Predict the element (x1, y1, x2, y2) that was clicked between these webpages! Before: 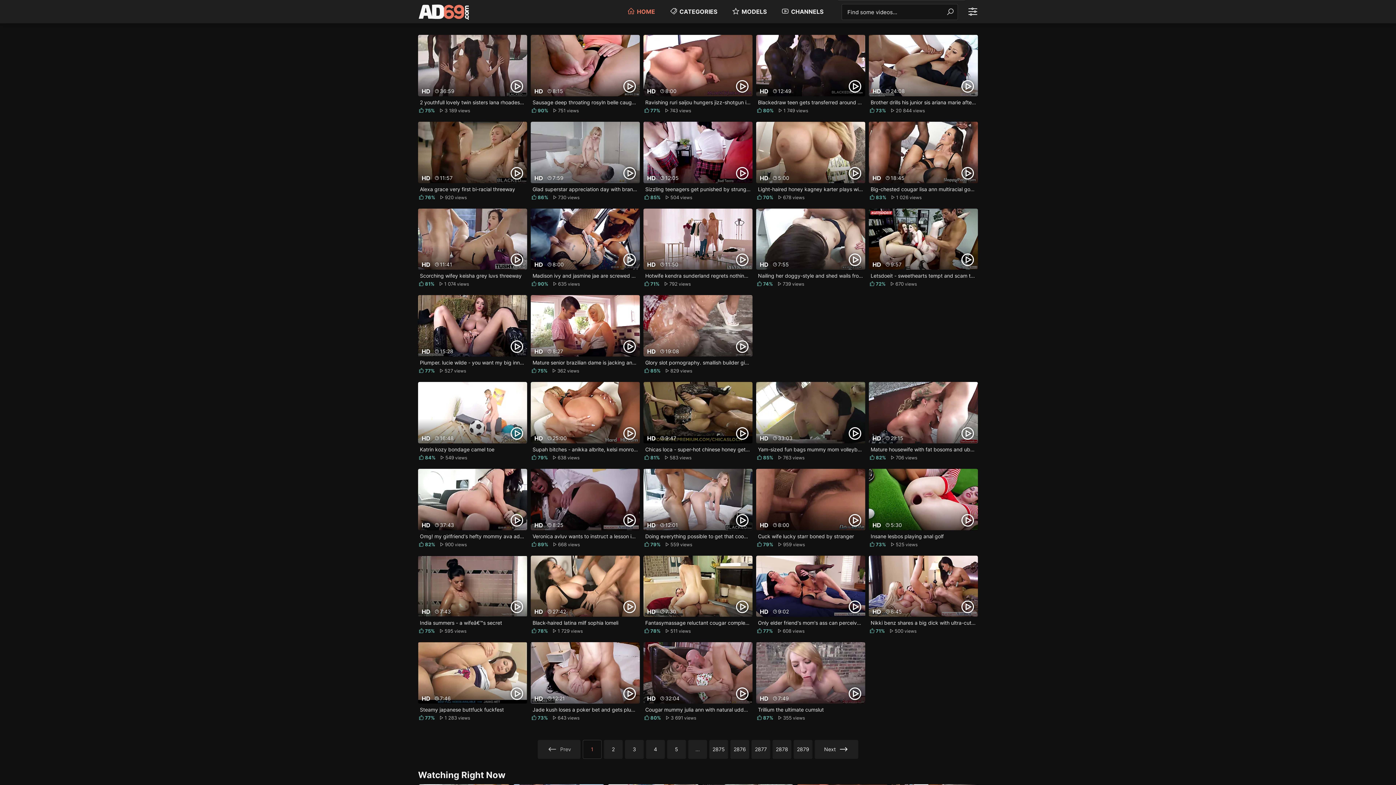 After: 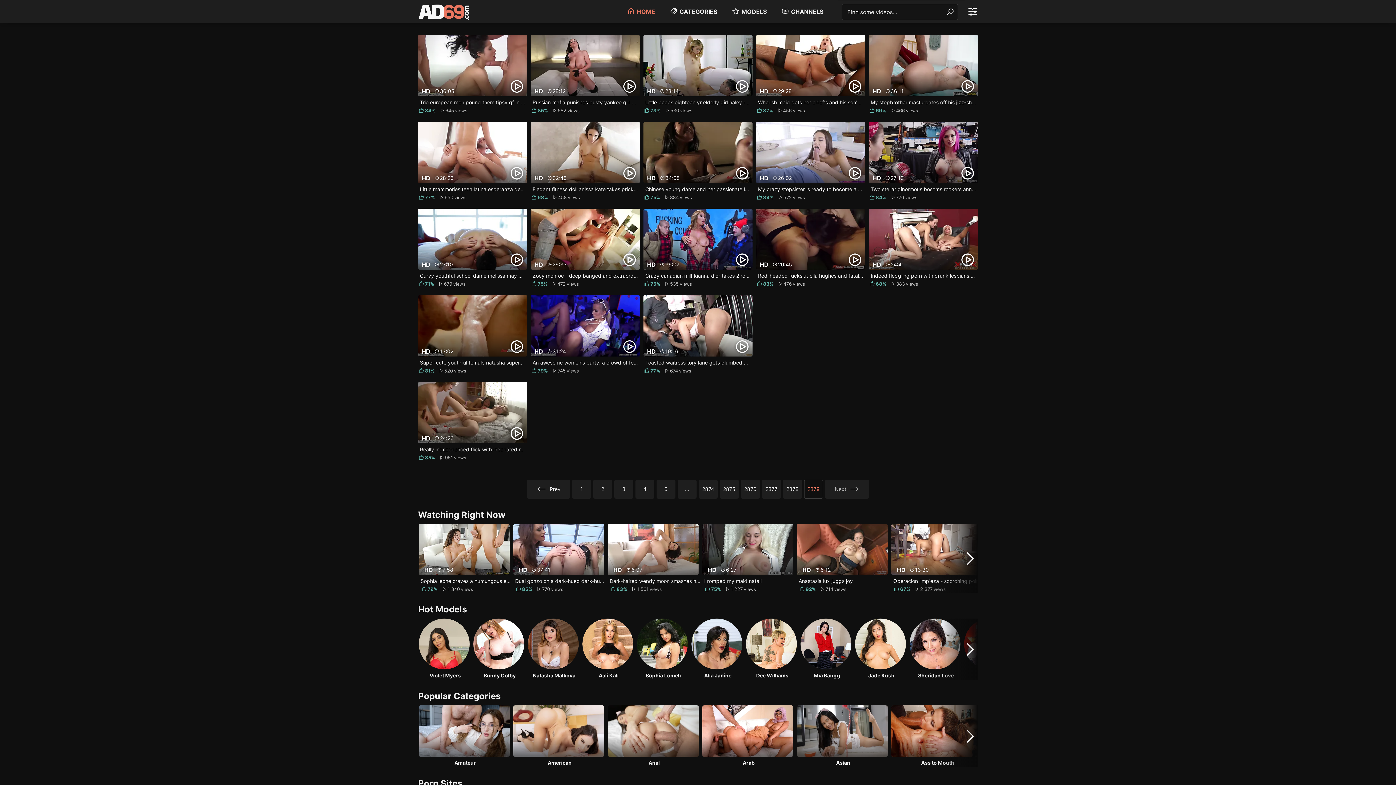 Action: label: 2879 bbox: (793, 740, 812, 759)